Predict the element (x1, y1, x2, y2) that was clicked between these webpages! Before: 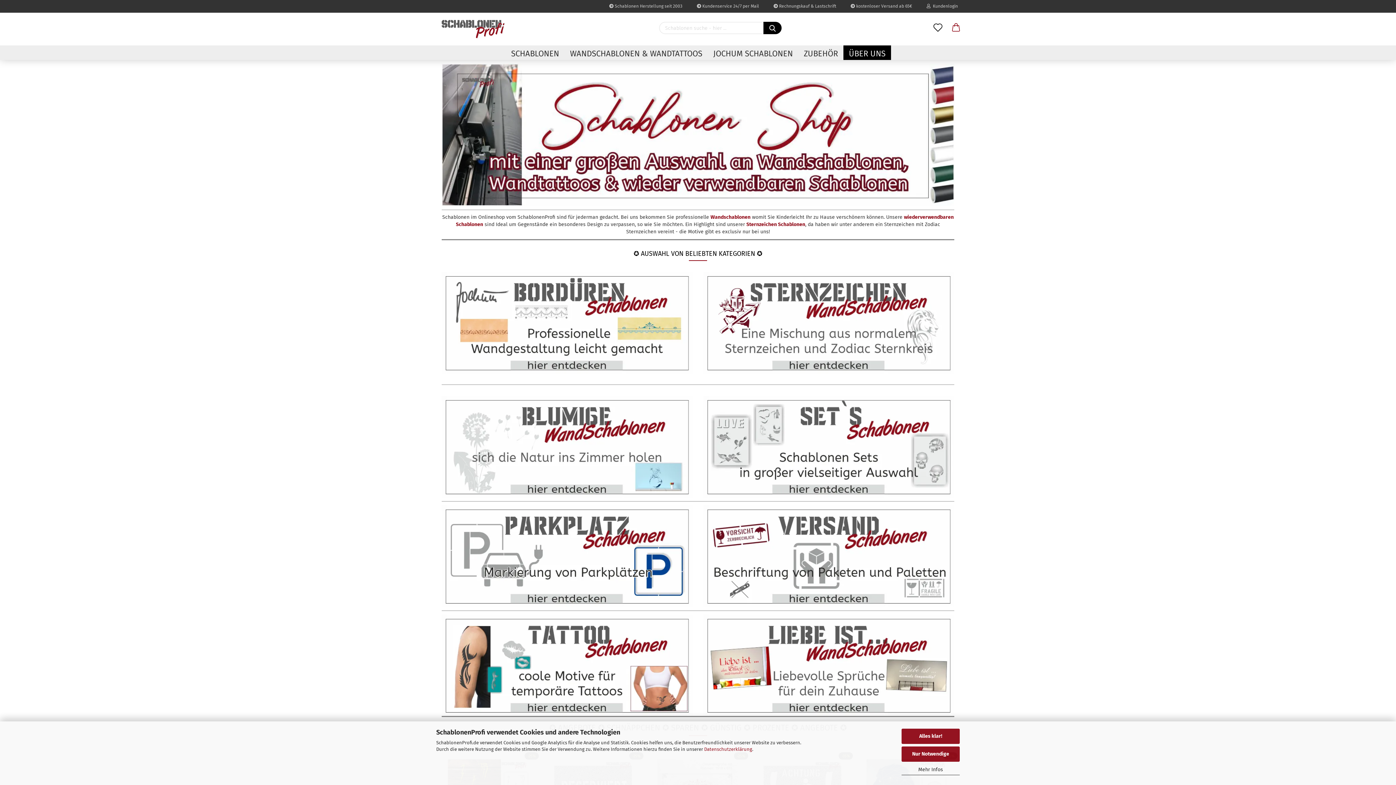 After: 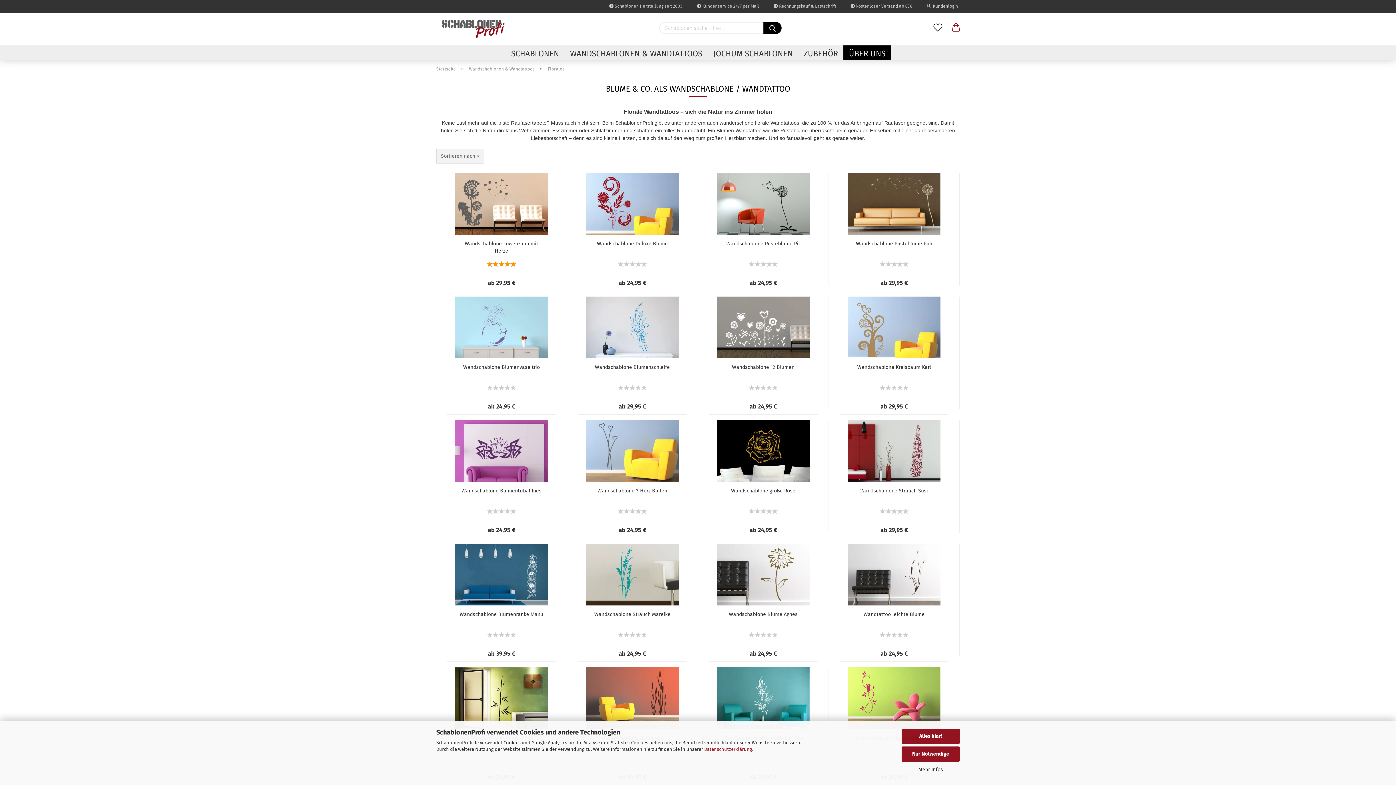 Action: bbox: (441, 396, 692, 497)